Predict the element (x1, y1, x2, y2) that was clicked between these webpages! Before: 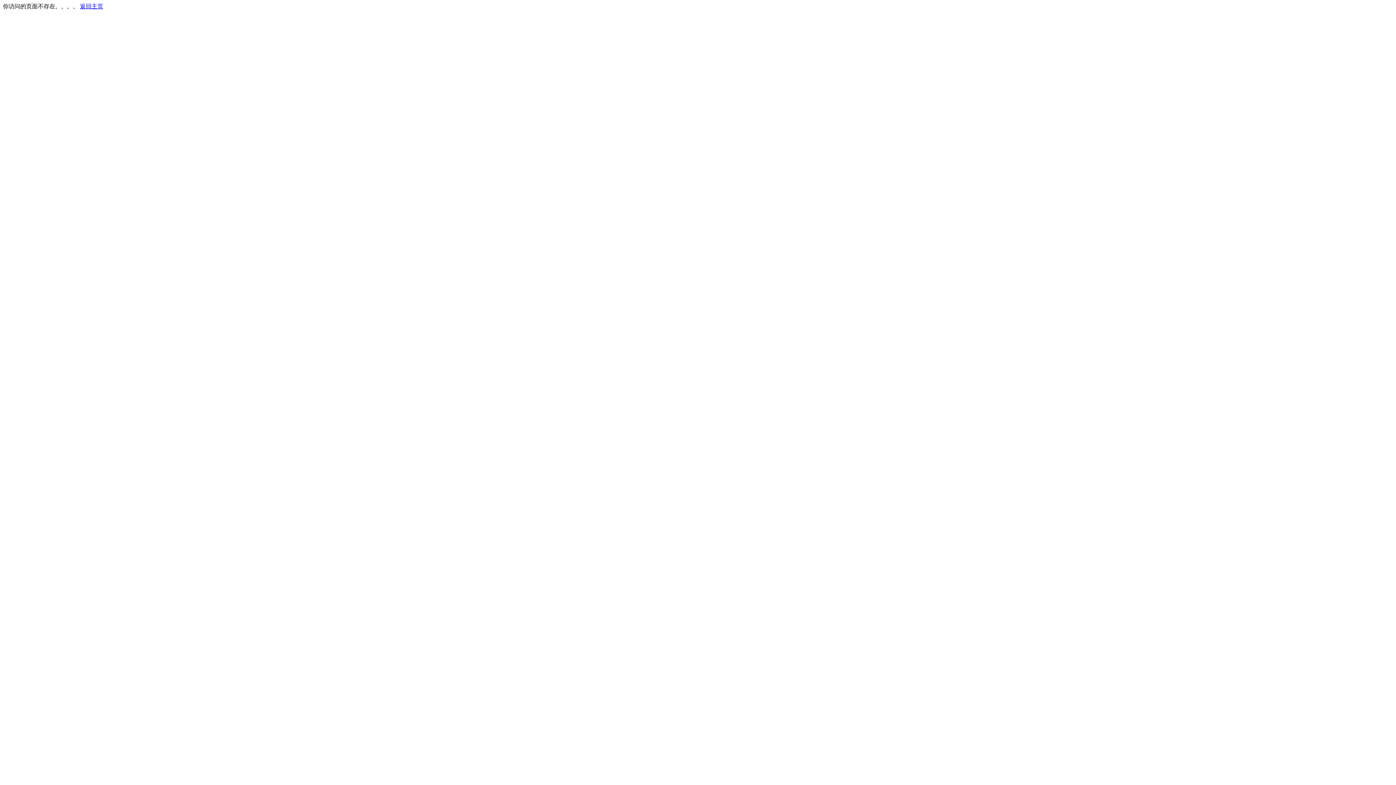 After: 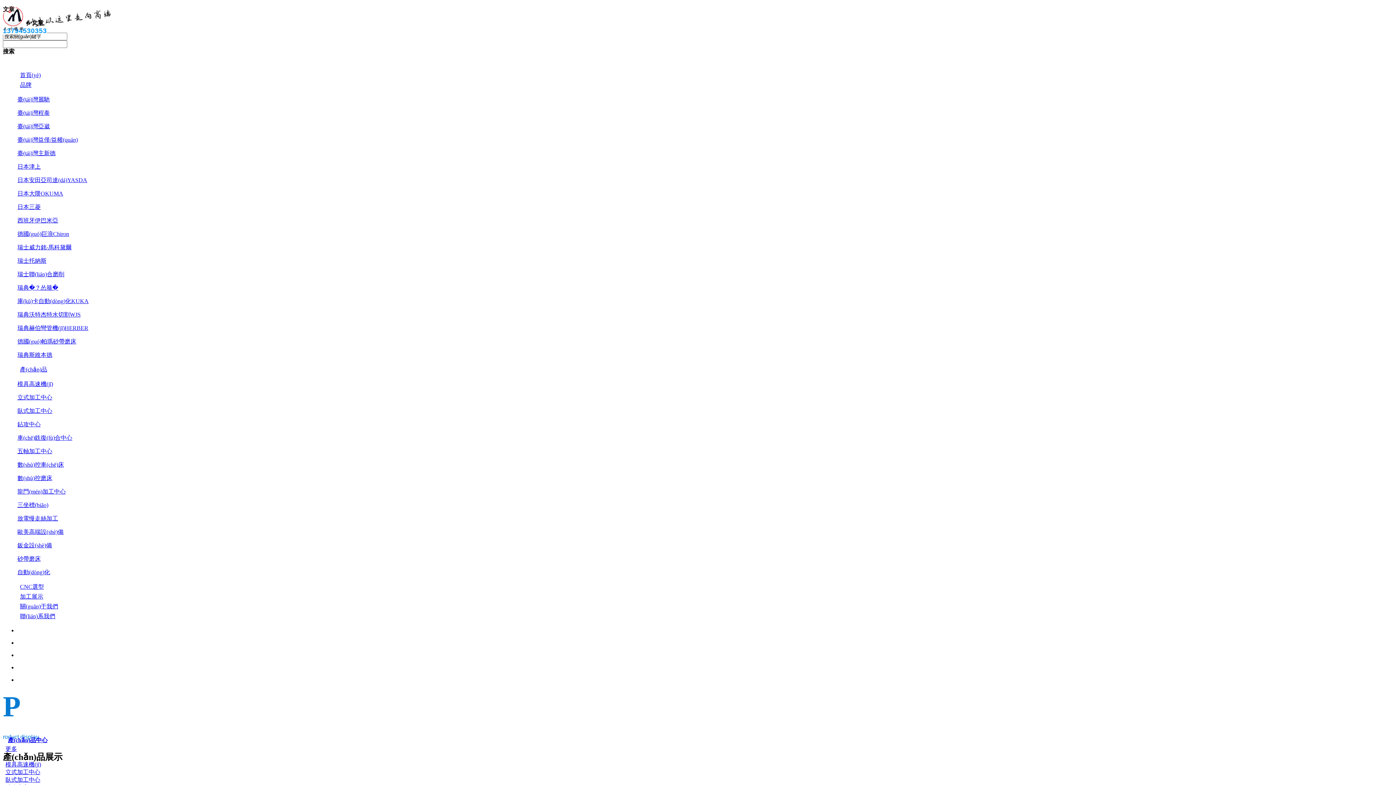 Action: bbox: (80, 3, 103, 9) label: 返回主页